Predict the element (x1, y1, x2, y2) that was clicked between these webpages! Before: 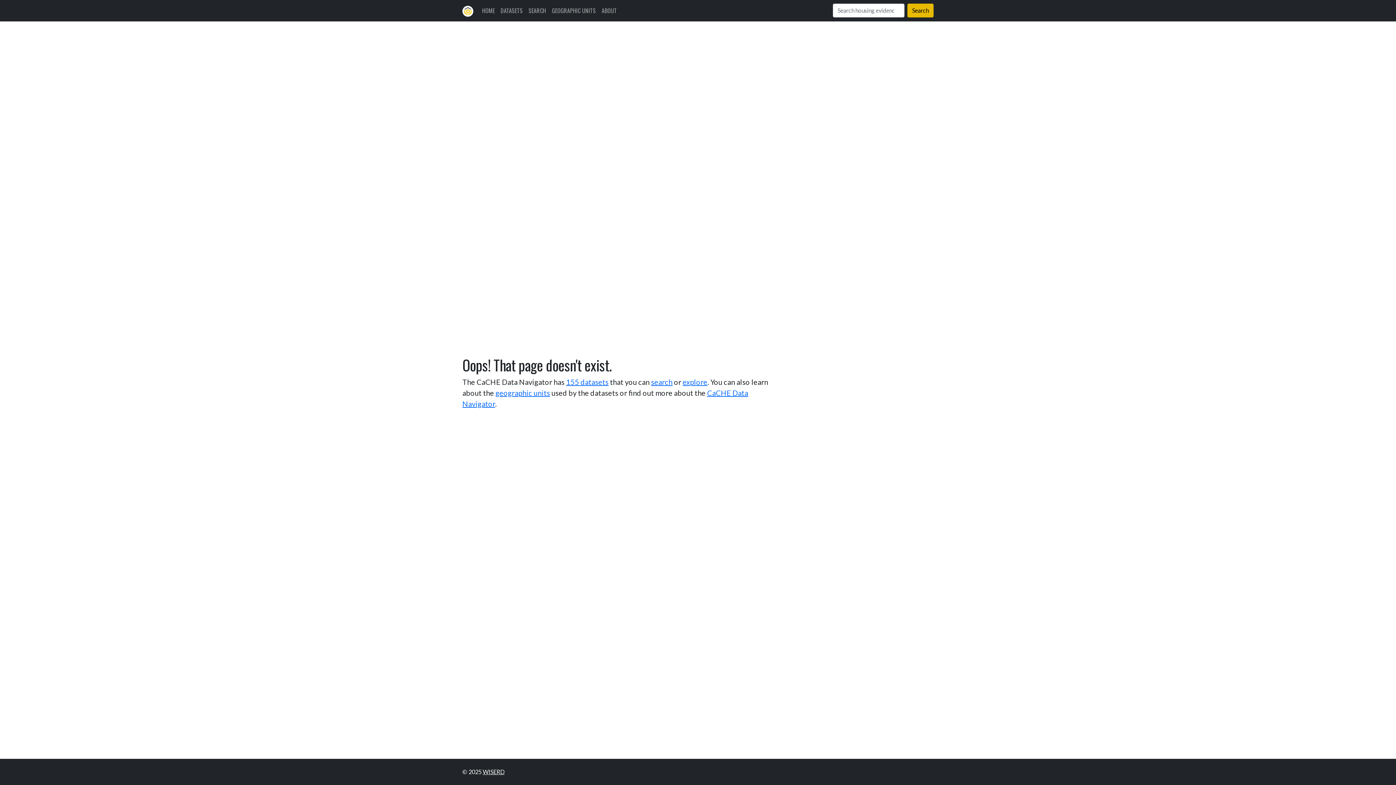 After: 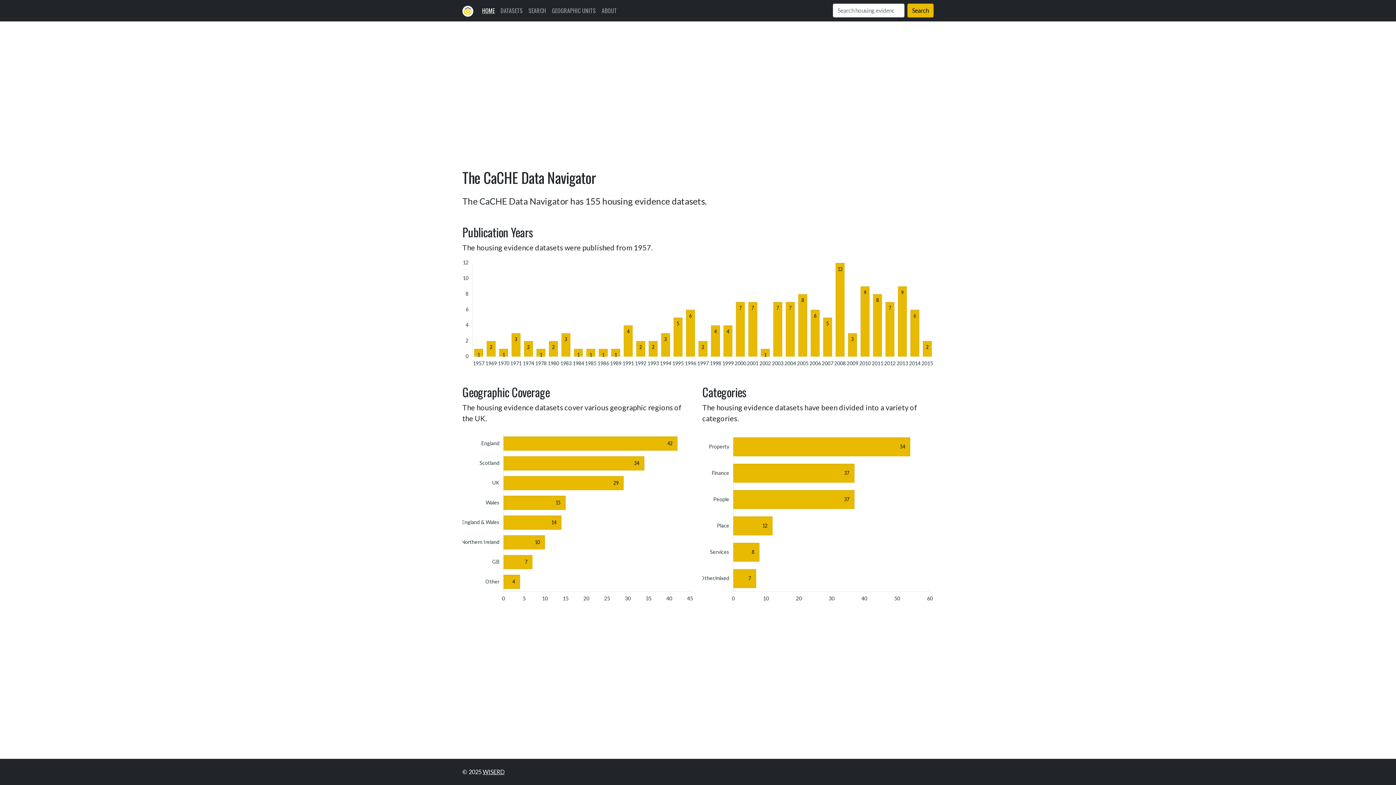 Action: bbox: (566, 377, 608, 386) label: 155 datasets